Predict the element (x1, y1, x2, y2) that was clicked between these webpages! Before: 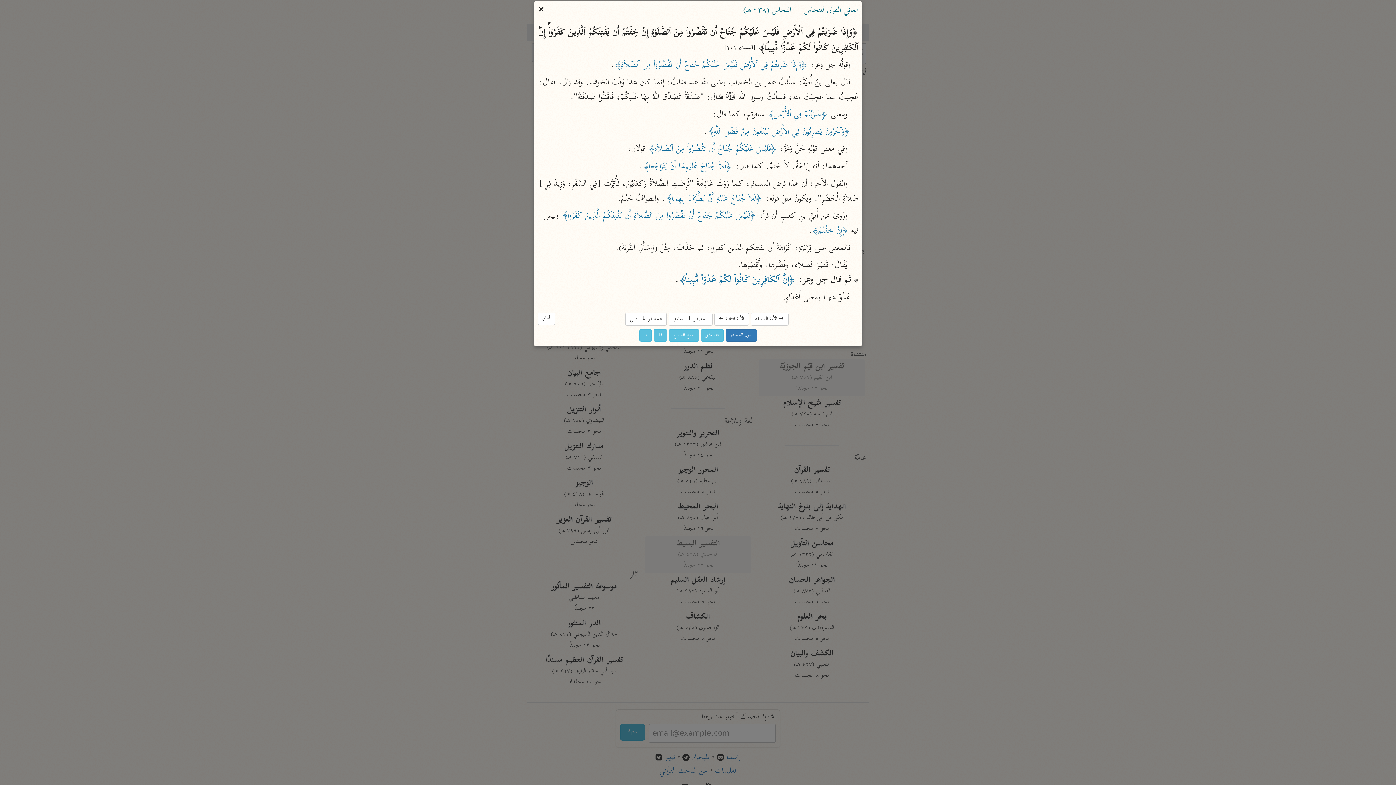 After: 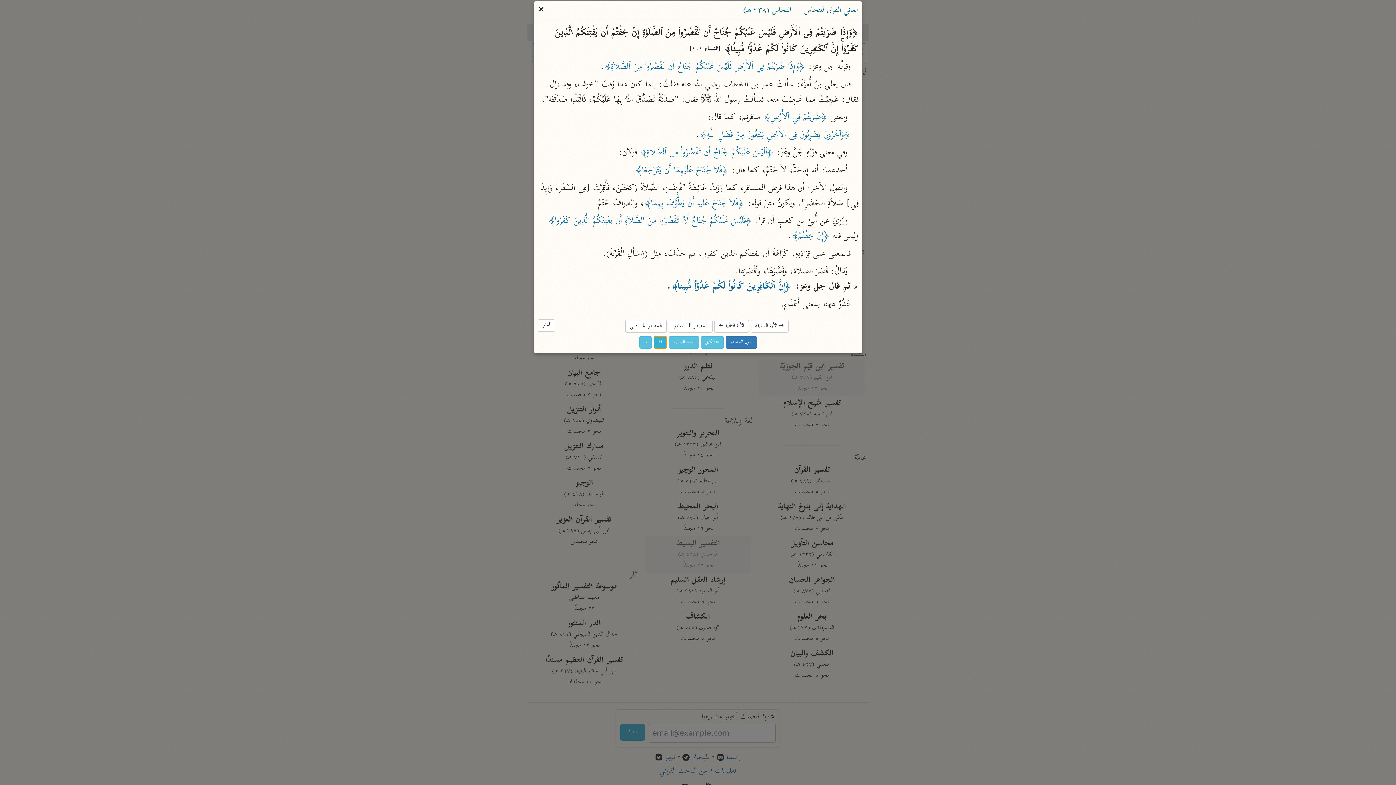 Action: bbox: (653, 329, 667, 341) label: ا+